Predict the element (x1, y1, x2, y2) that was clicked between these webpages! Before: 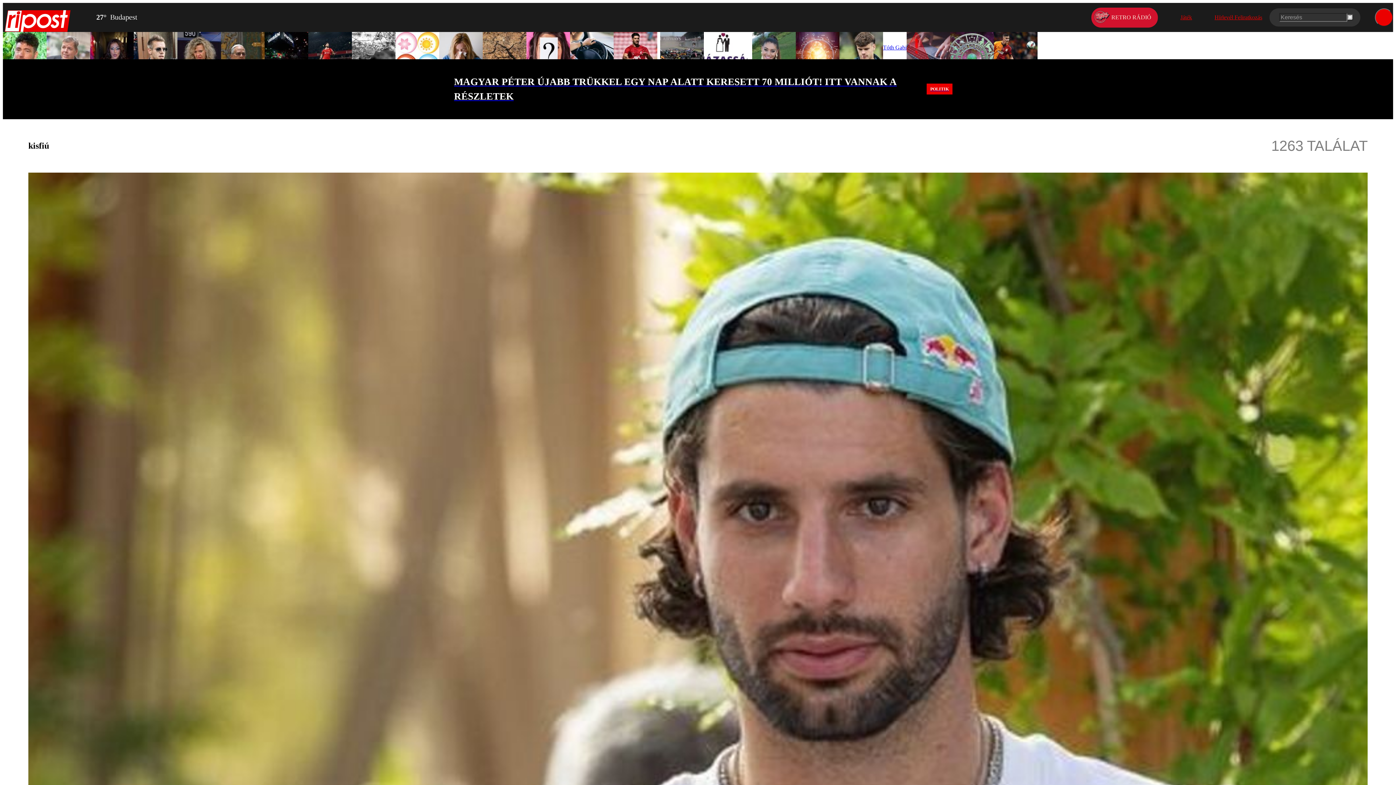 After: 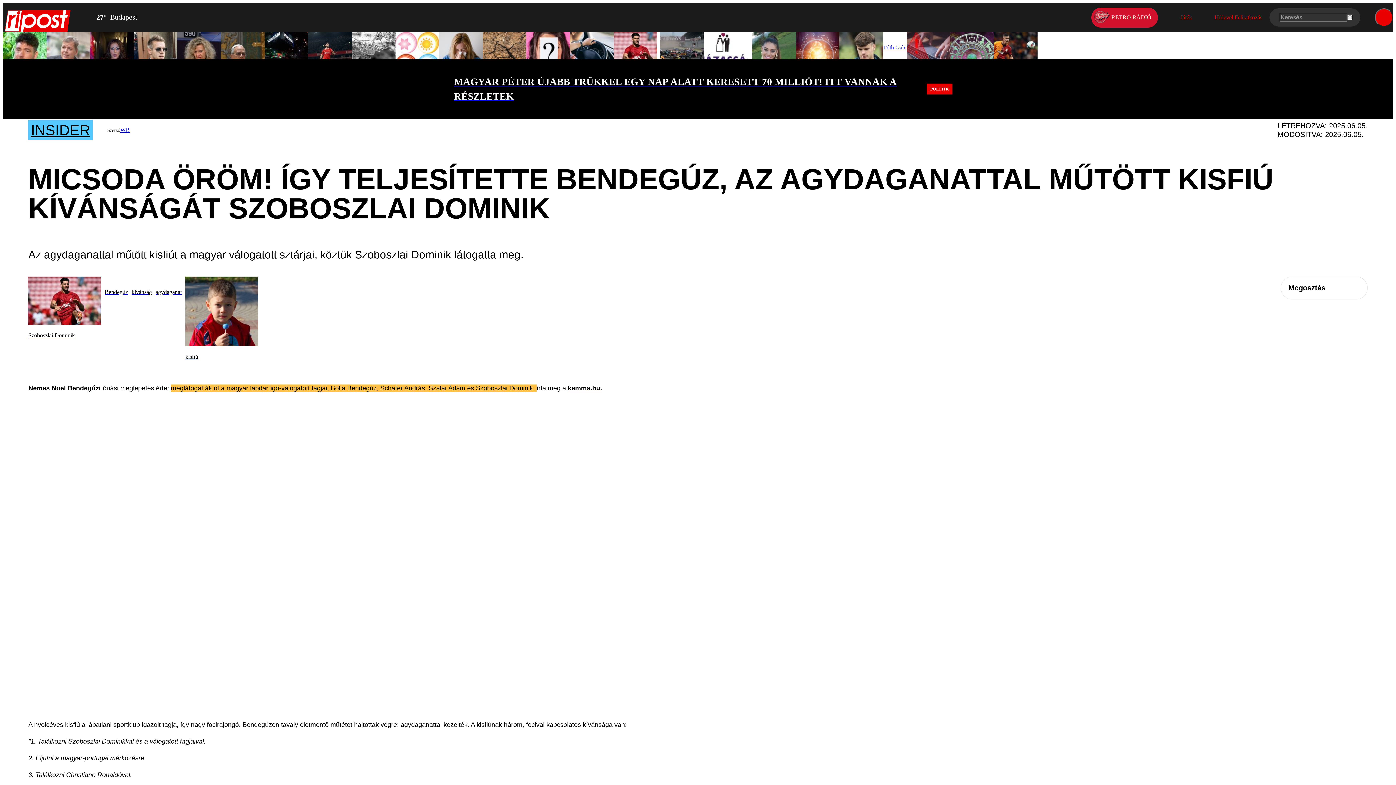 Action: bbox: (28, 172, 1368, 1172)